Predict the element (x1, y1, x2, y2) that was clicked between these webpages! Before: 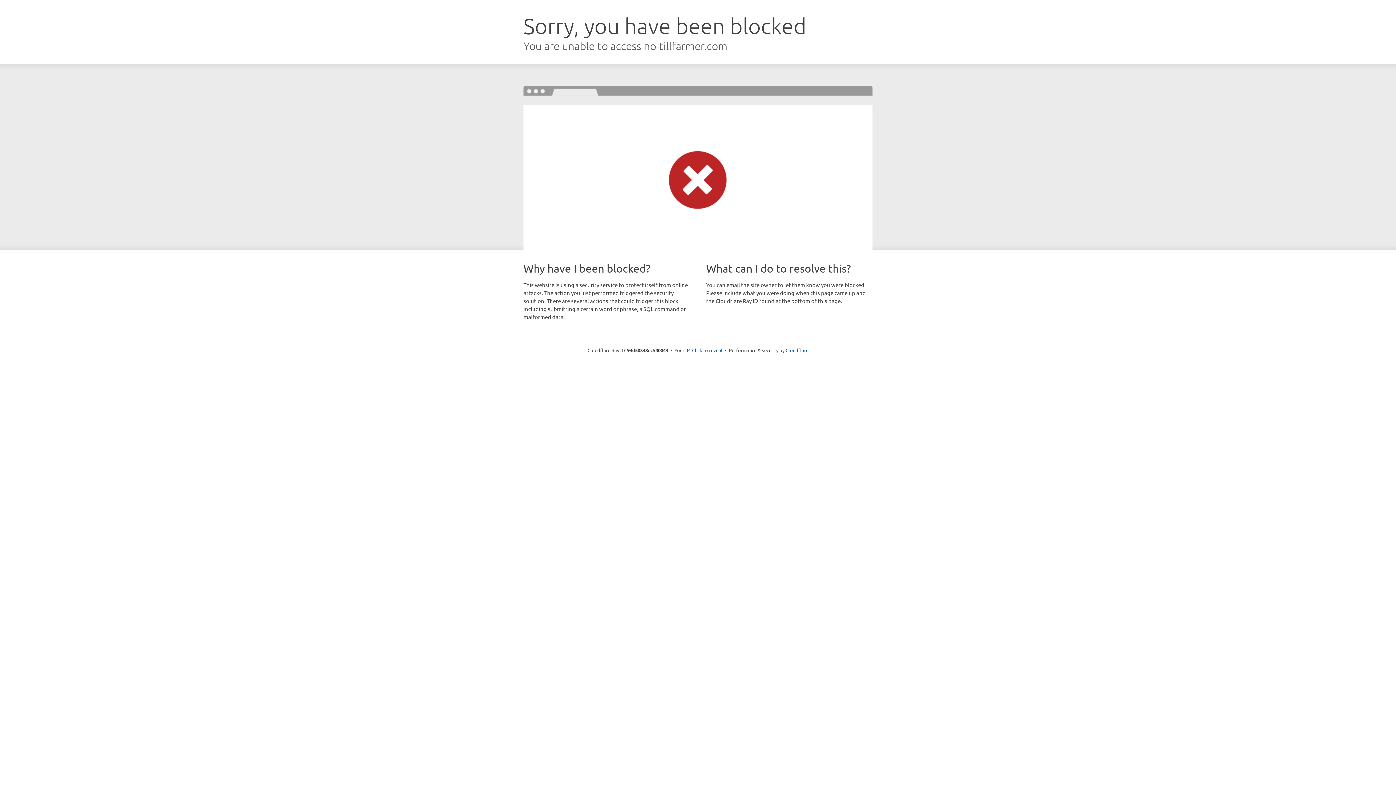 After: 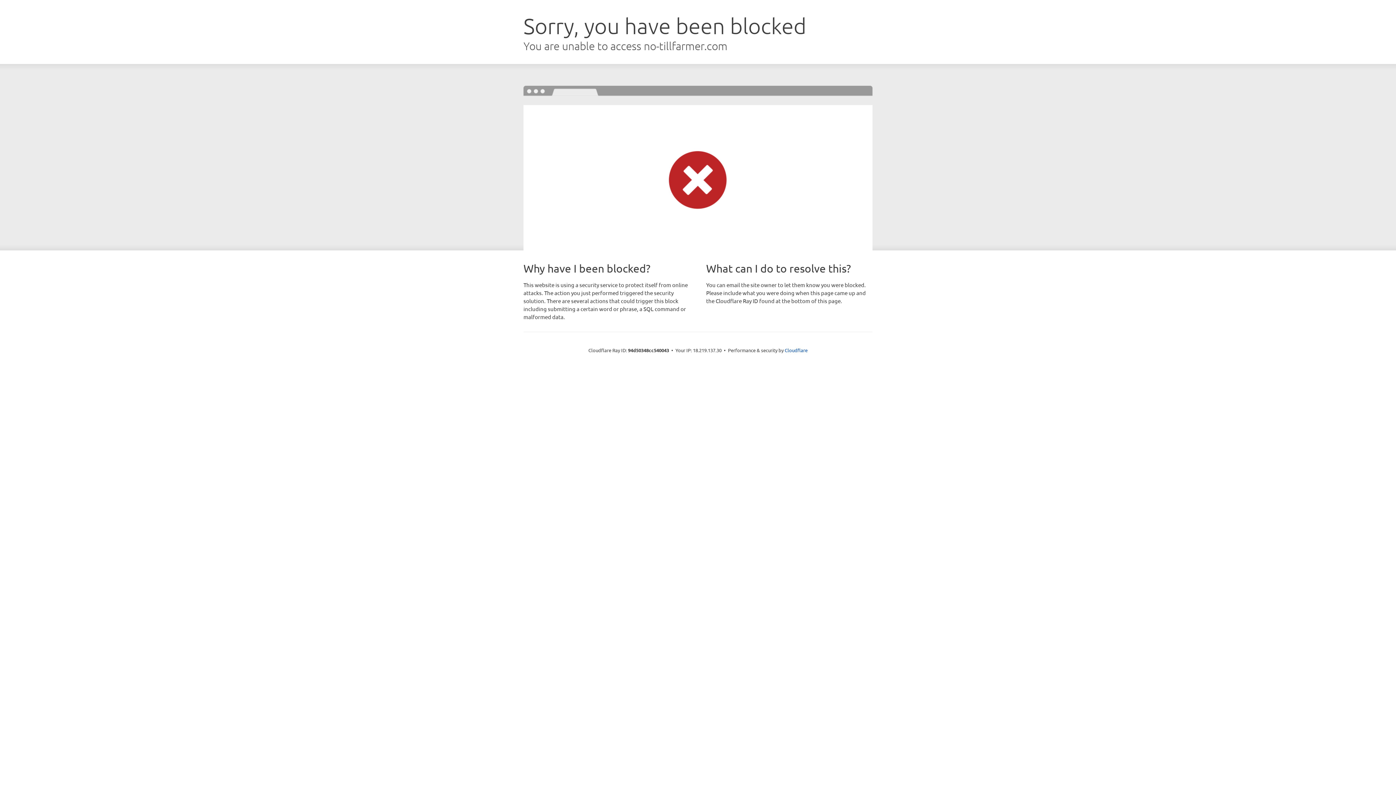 Action: label: Click to reveal bbox: (692, 346, 722, 353)